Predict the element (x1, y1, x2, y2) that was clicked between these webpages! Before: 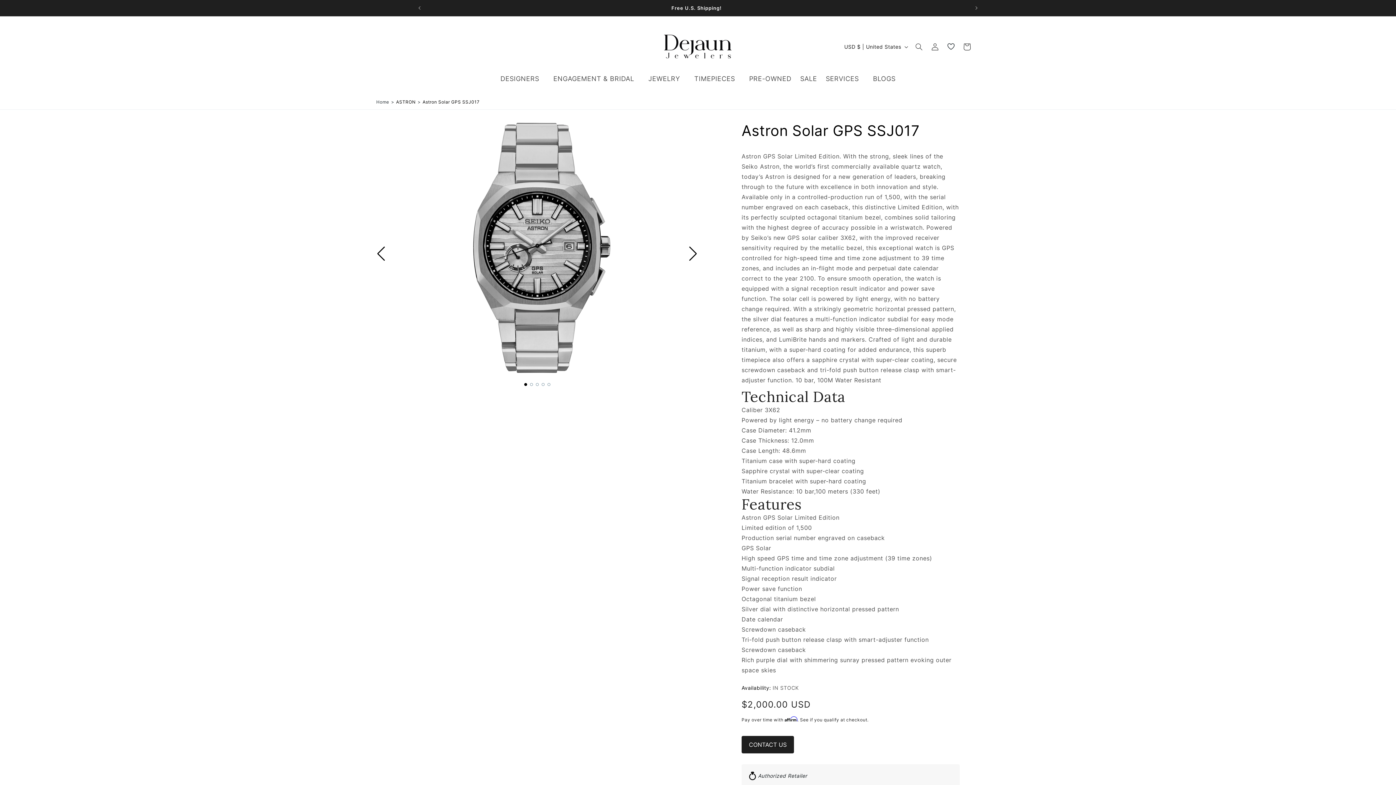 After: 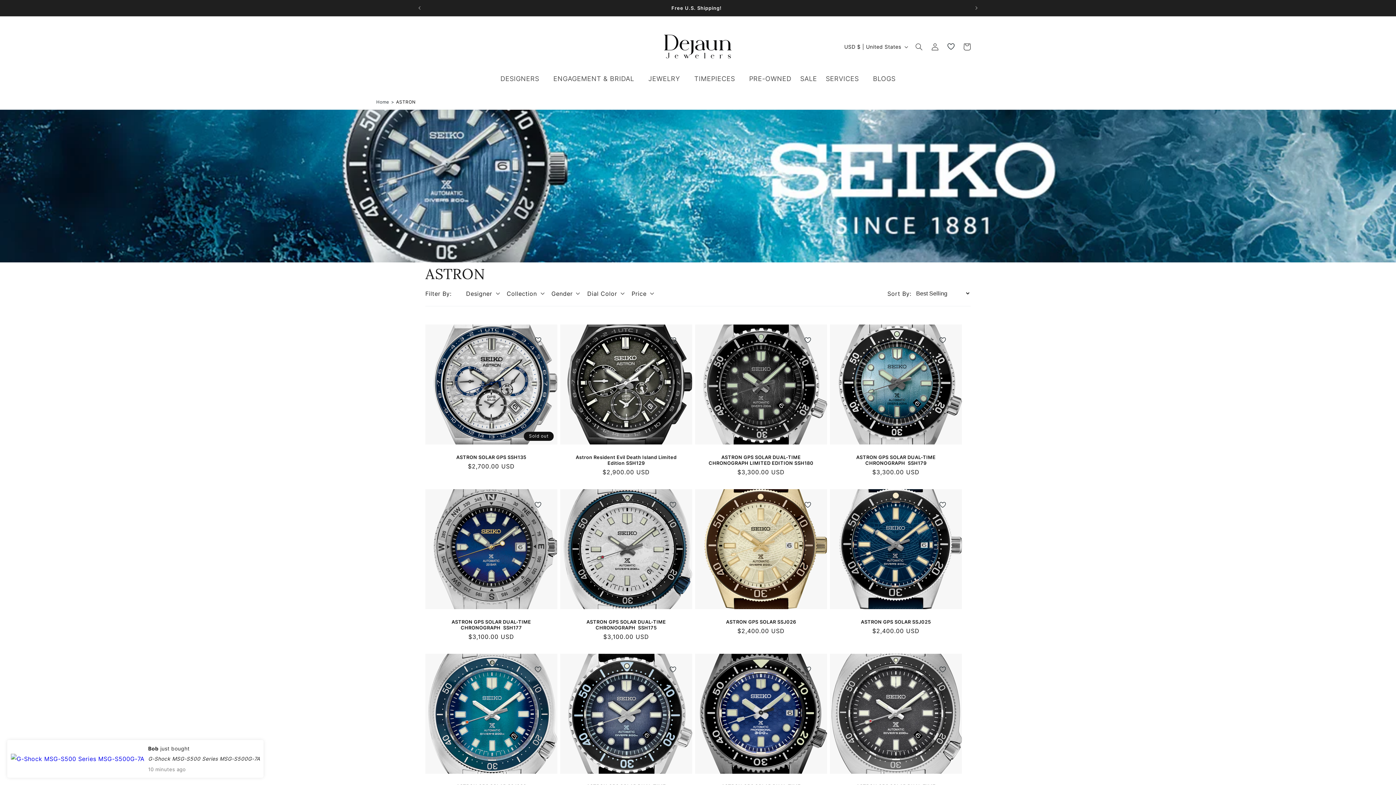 Action: label: ASTRON bbox: (396, 99, 415, 104)